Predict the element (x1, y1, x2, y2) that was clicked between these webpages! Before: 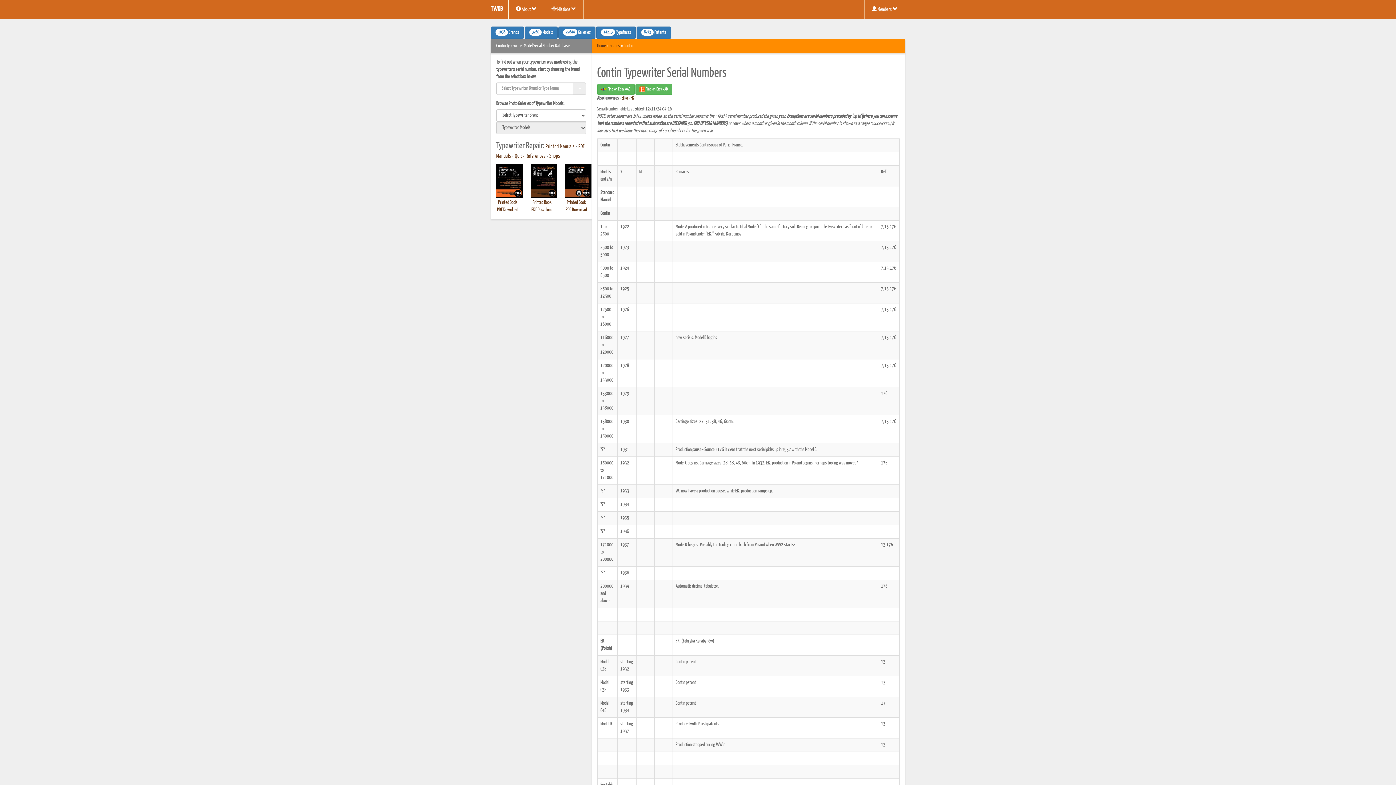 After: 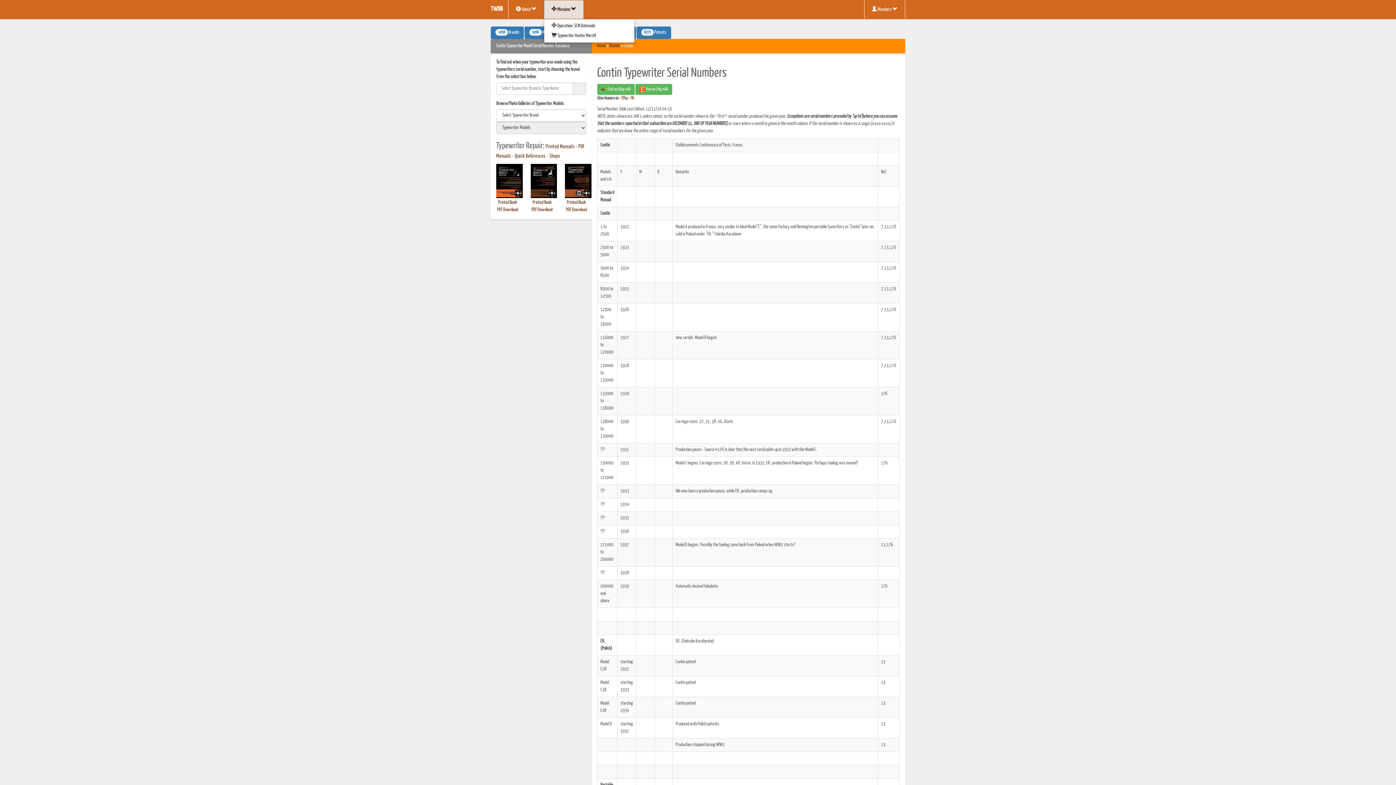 Action: label:  Missions  bbox: (544, 0, 584, 18)